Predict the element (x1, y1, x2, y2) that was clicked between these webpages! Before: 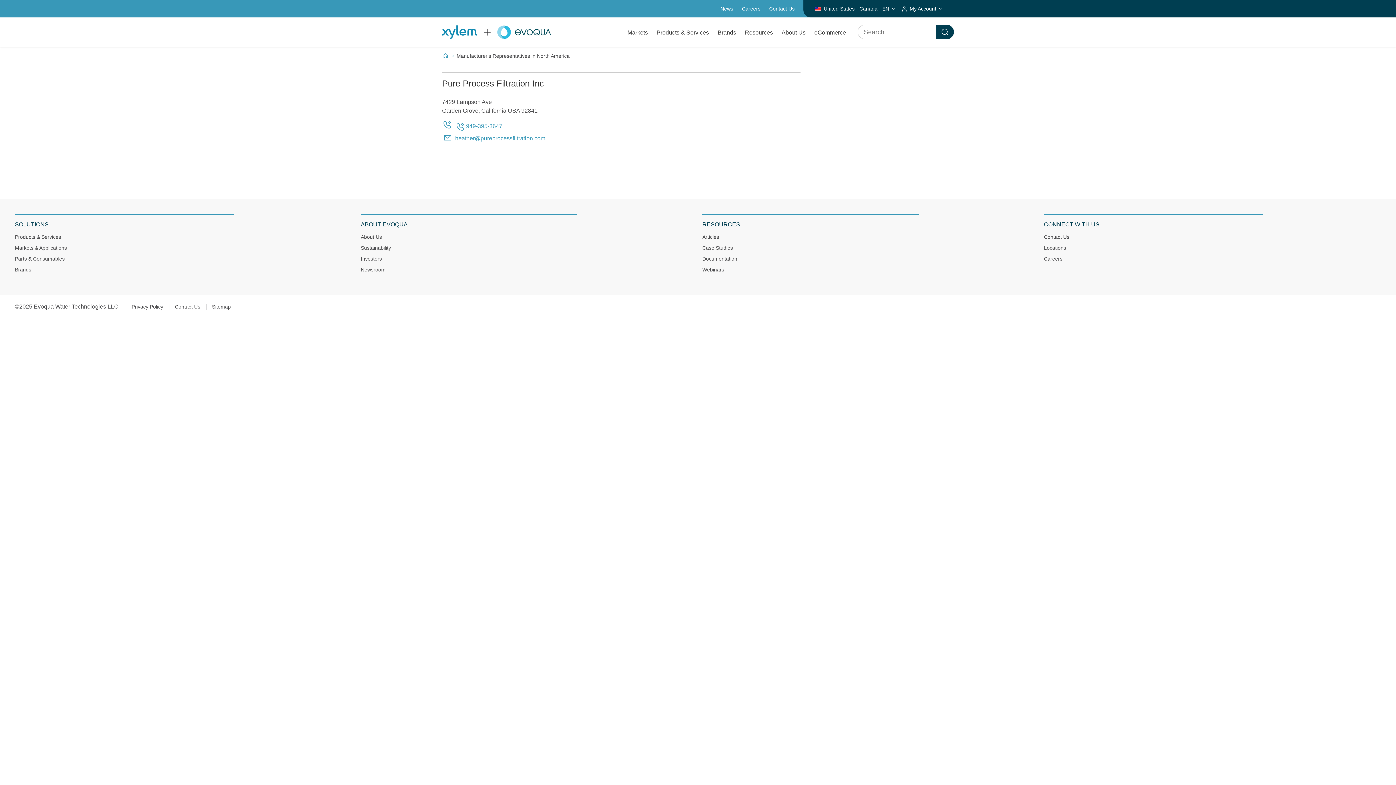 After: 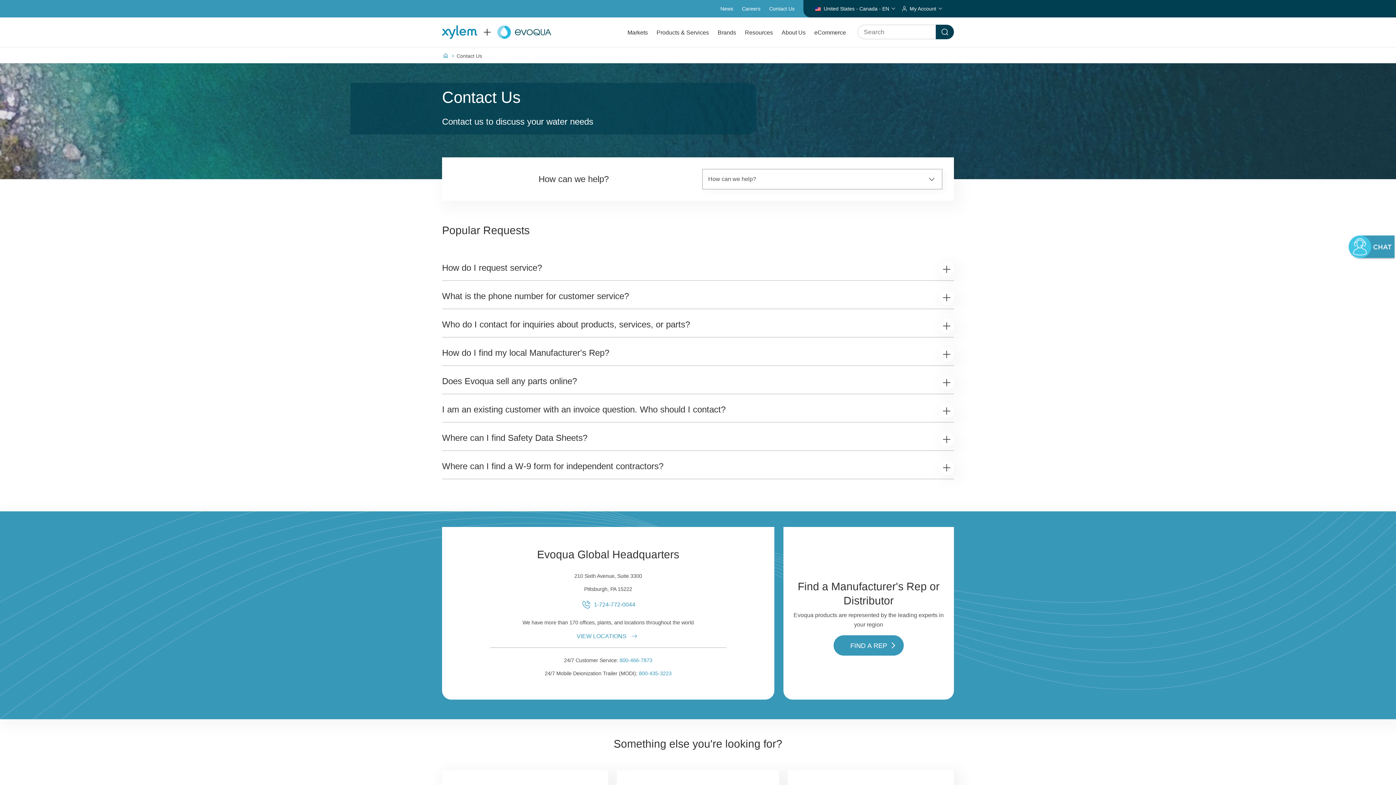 Action: bbox: (1044, 234, 1069, 239) label: Contact Us